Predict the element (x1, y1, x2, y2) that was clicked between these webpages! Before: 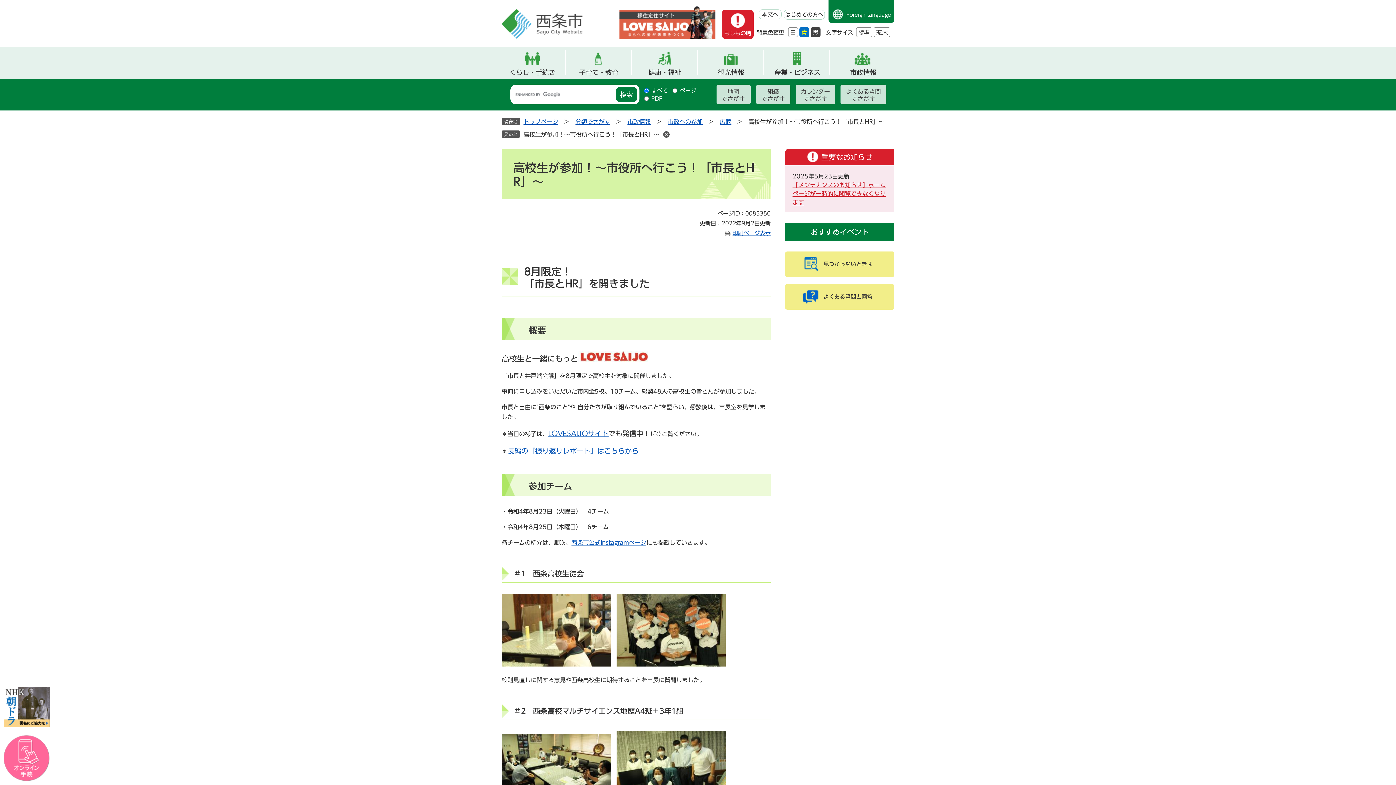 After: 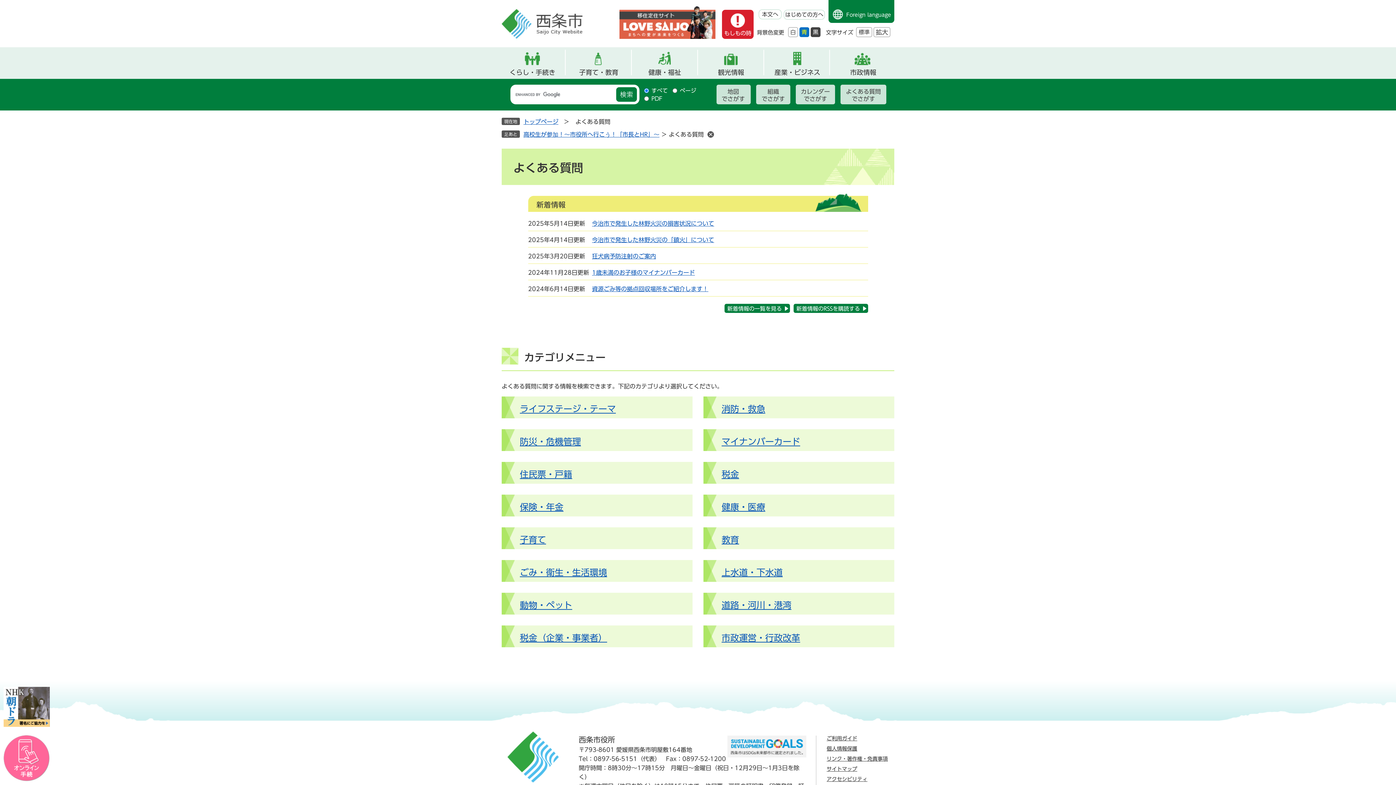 Action: bbox: (785, 284, 894, 309) label: よくある質問と回答